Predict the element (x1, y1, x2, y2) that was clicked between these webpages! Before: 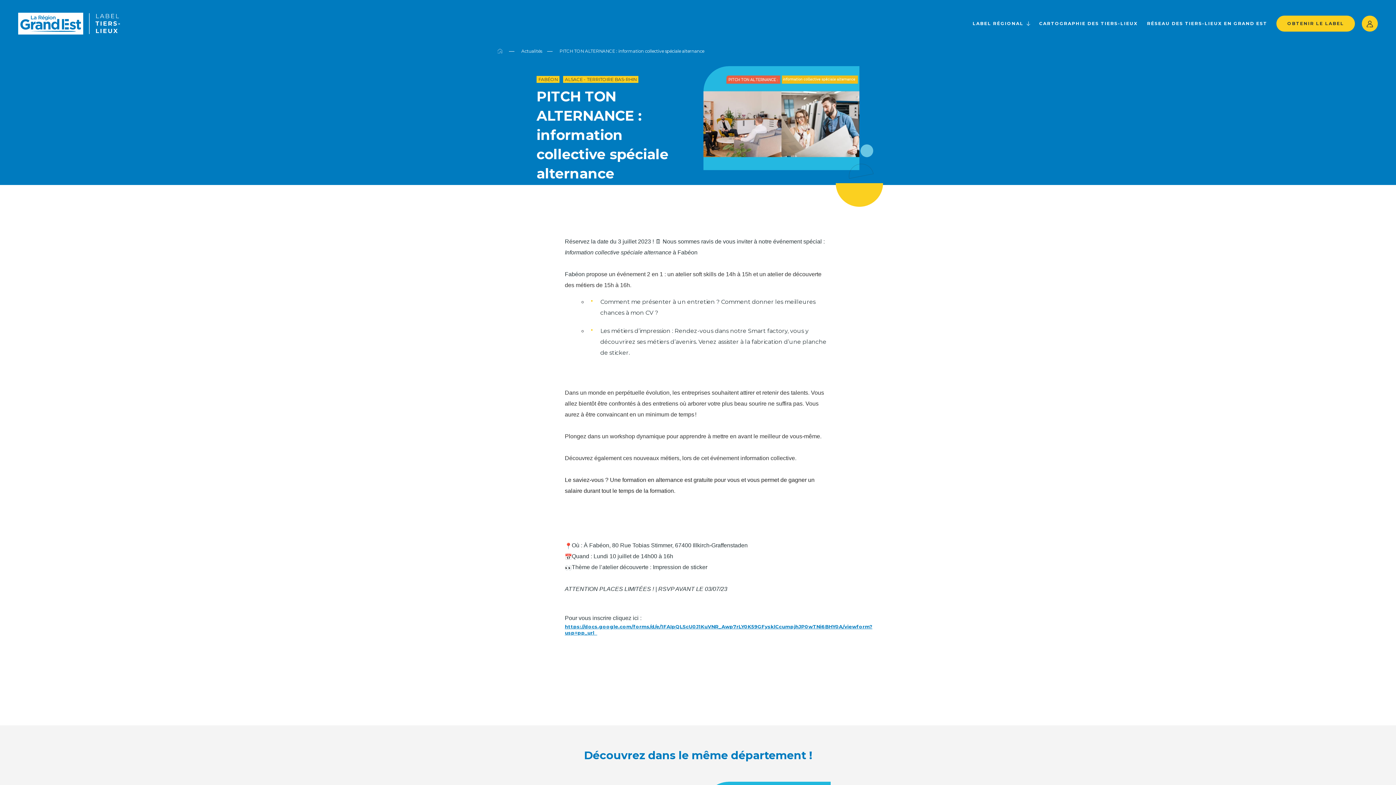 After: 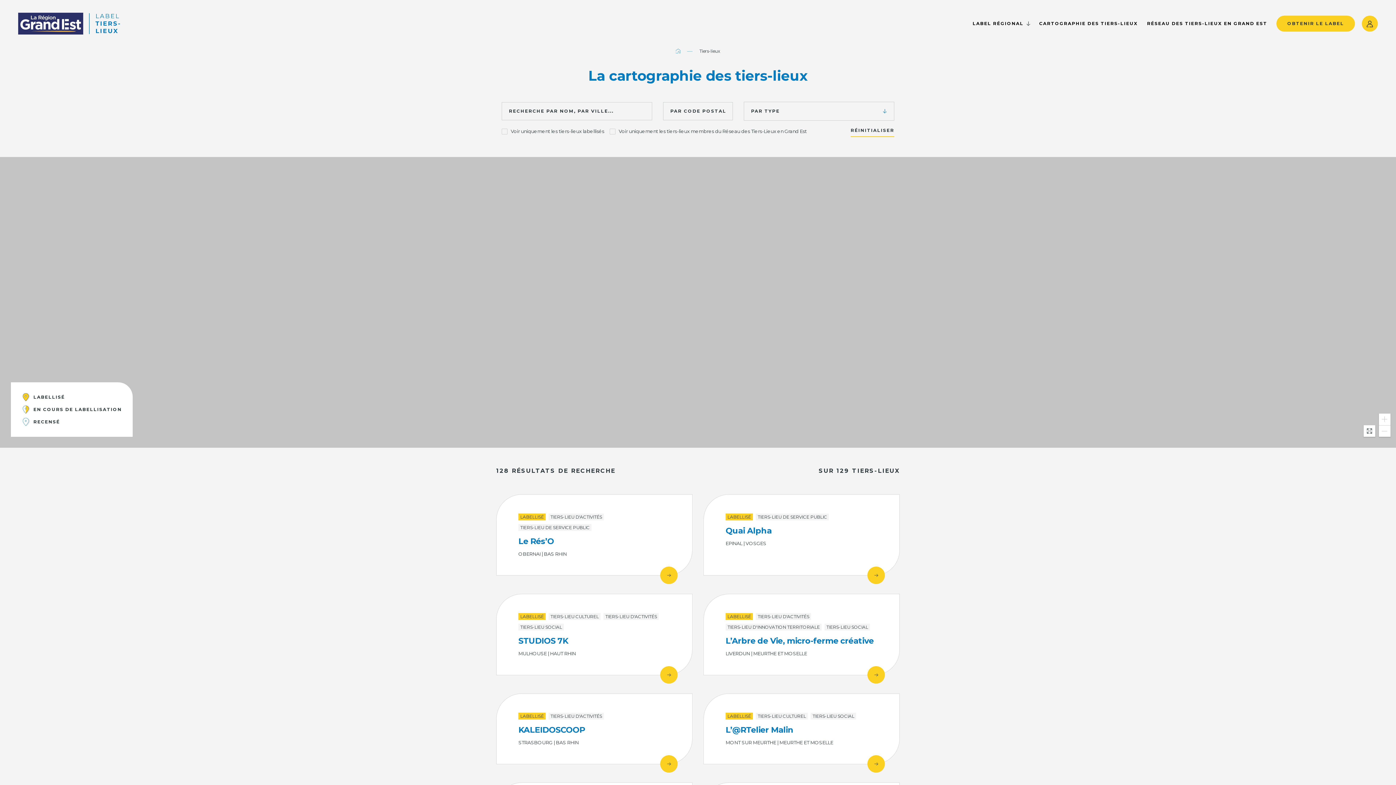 Action: label: CARTOGRAPHIE DES TIERS-LIEUX bbox: (1039, 18, 1138, 29)